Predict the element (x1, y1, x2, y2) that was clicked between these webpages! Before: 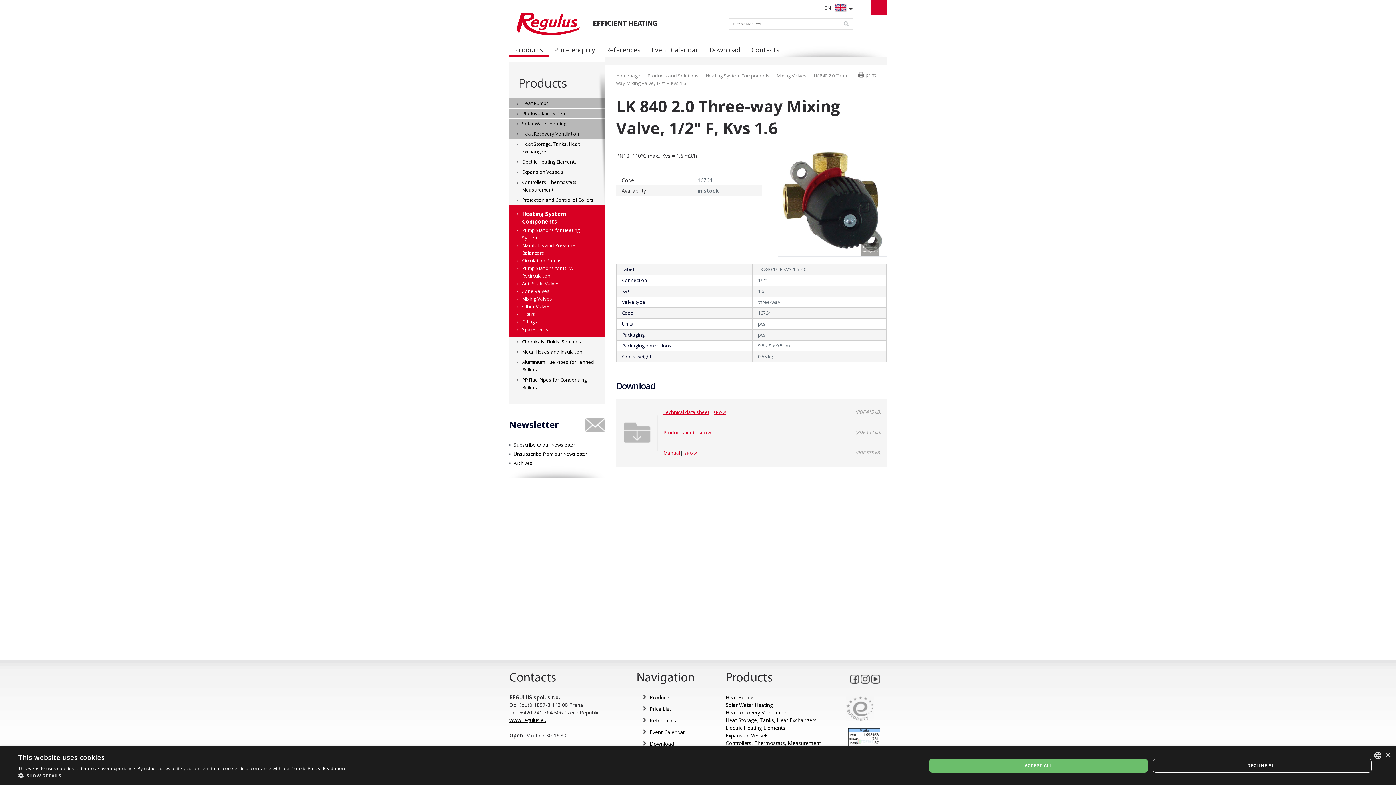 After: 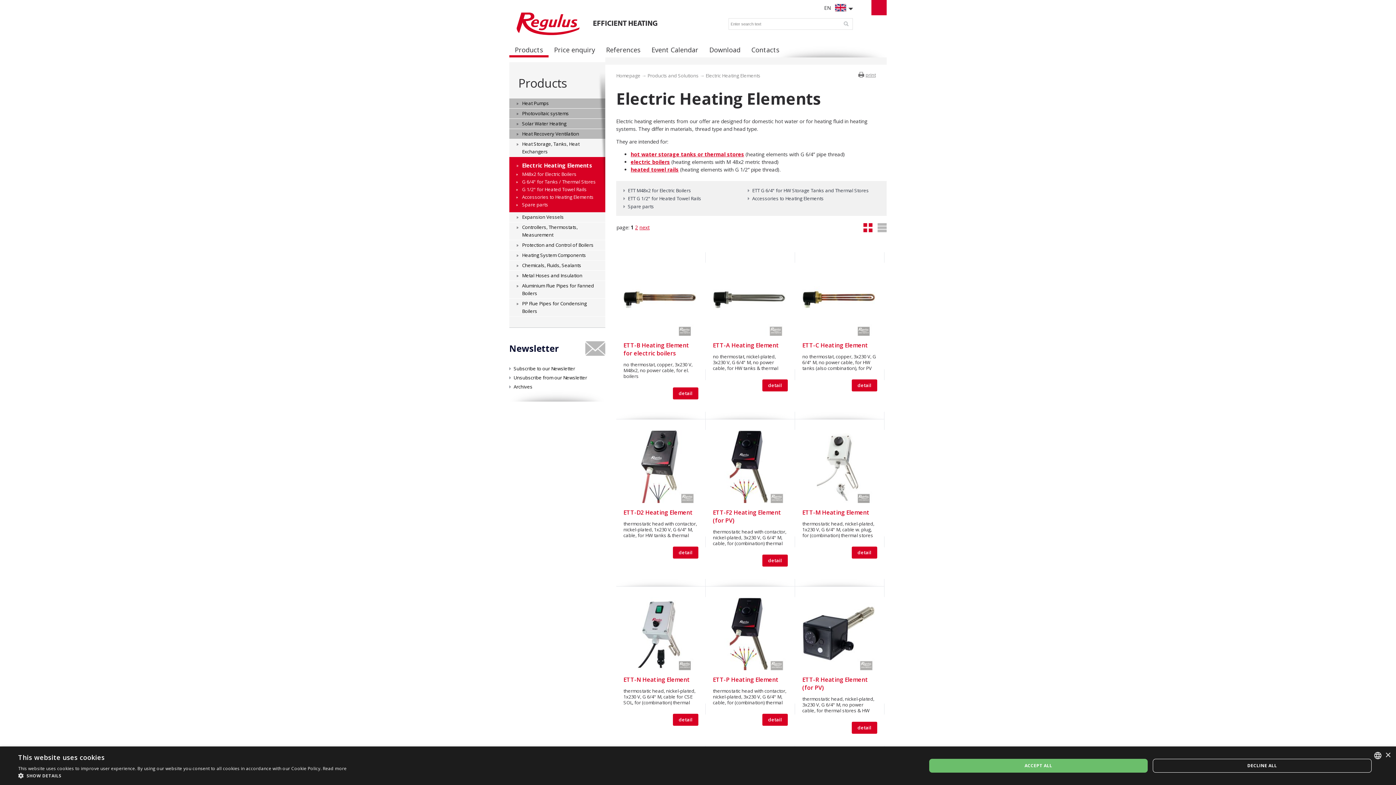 Action: bbox: (725, 724, 822, 732) label: Electric Heating Elements